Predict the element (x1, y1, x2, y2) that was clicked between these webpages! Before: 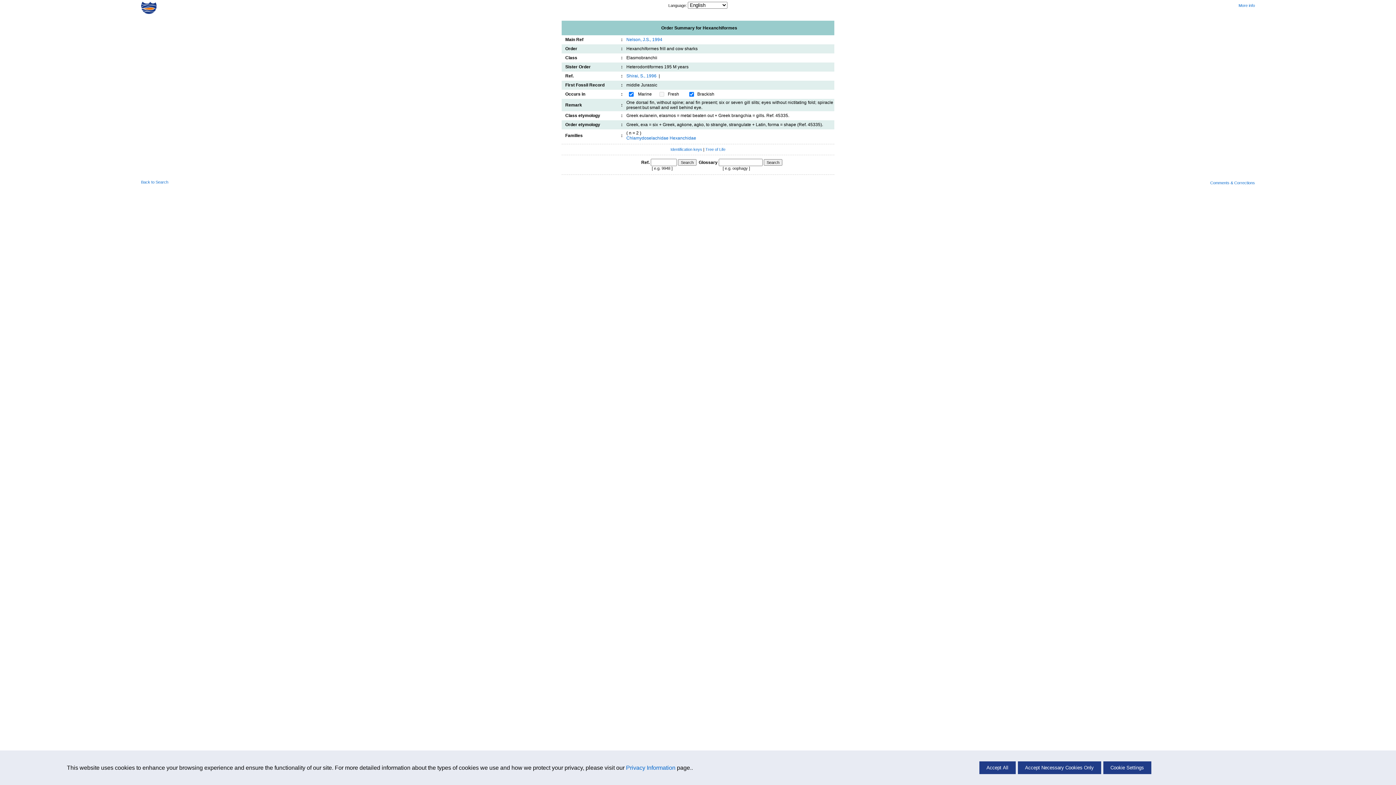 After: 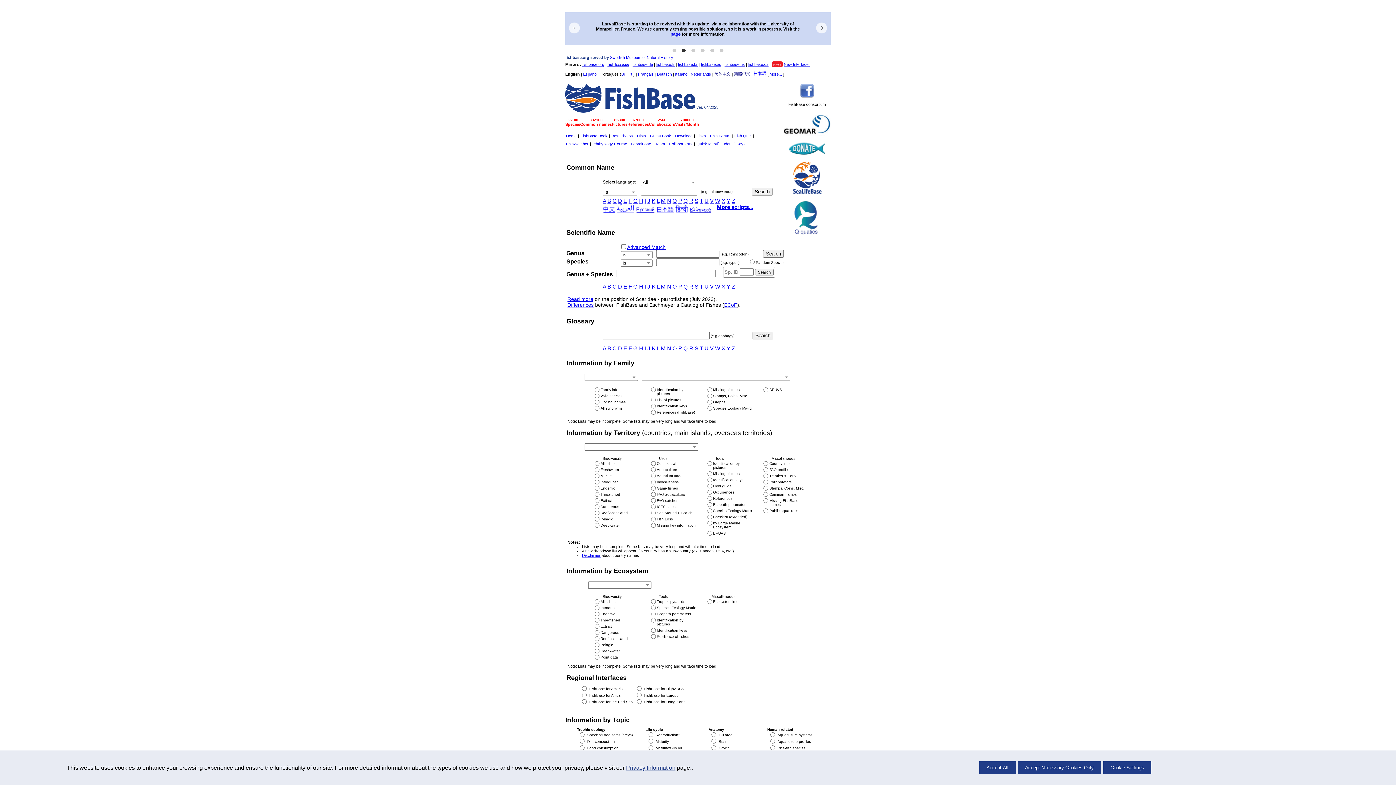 Action: label: Back to Search bbox: (141, 179, 168, 184)